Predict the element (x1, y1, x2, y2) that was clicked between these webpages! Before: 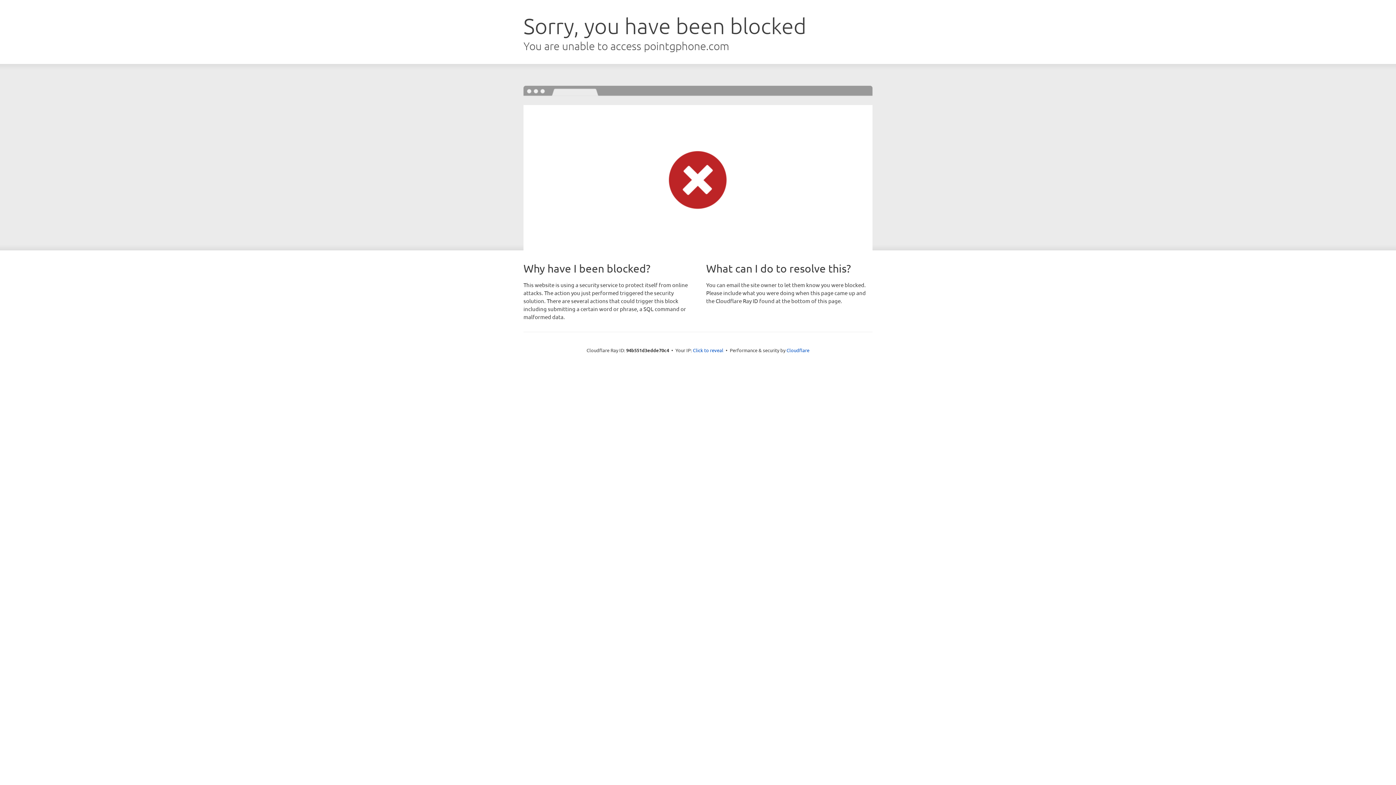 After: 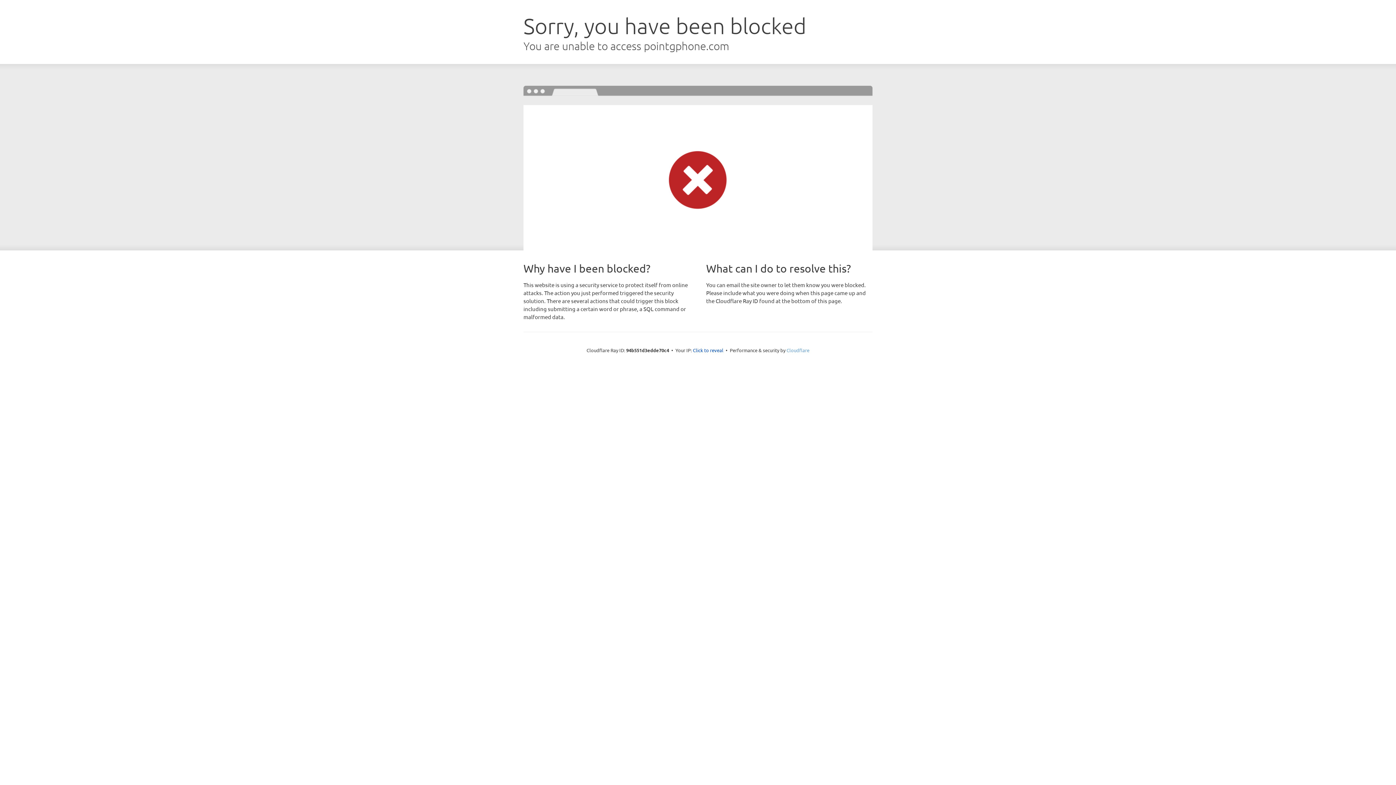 Action: bbox: (786, 347, 809, 353) label: Cloudflare